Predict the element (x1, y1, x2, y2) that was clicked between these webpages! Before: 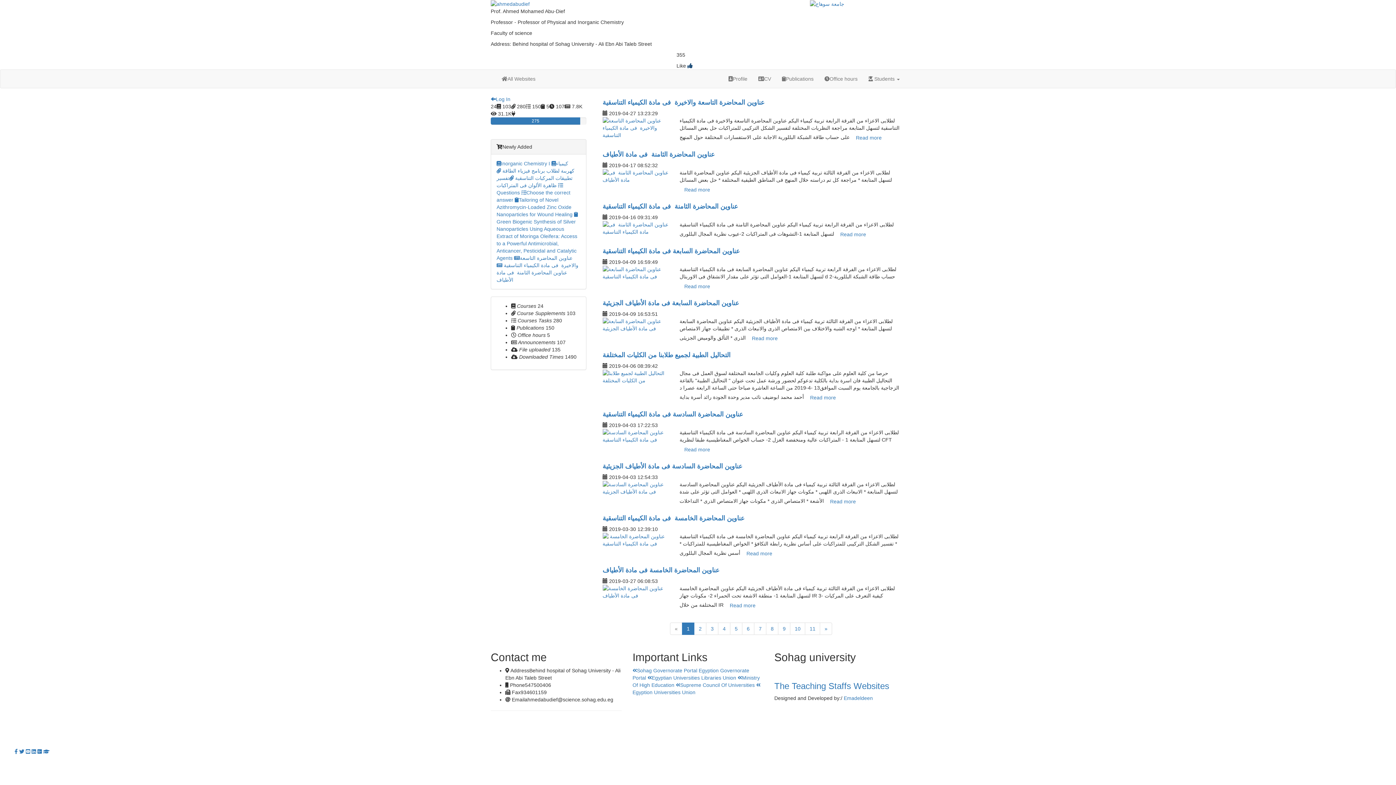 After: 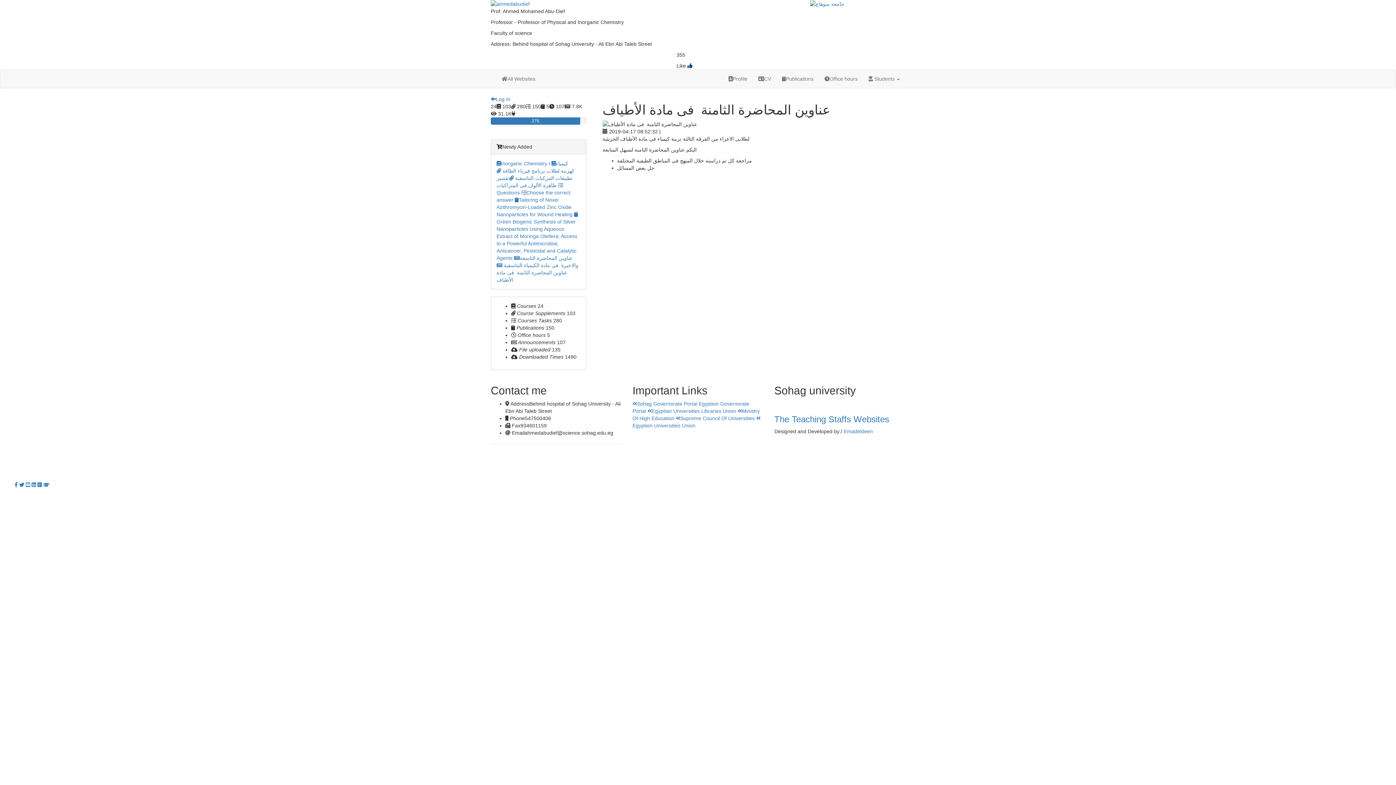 Action: bbox: (679, 183, 715, 196) label: Read more